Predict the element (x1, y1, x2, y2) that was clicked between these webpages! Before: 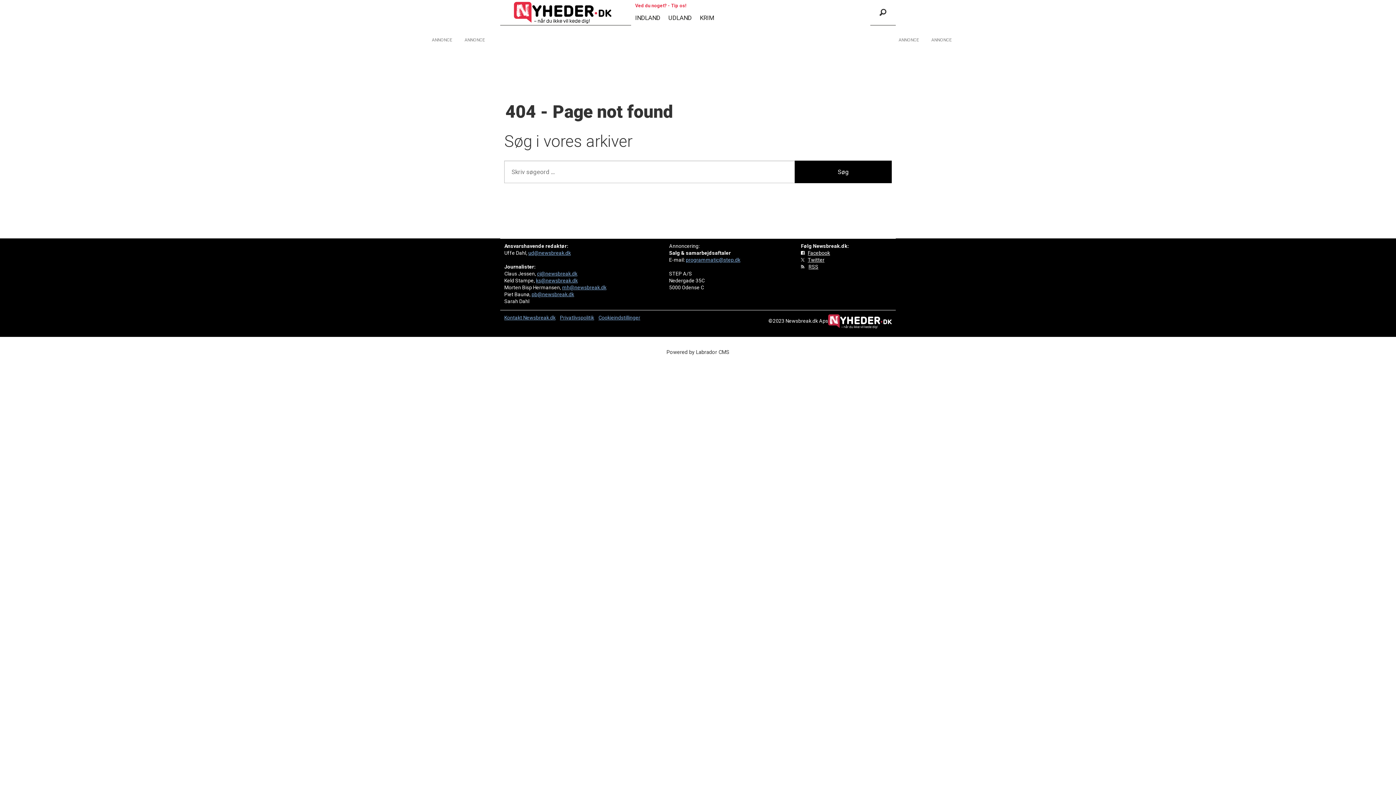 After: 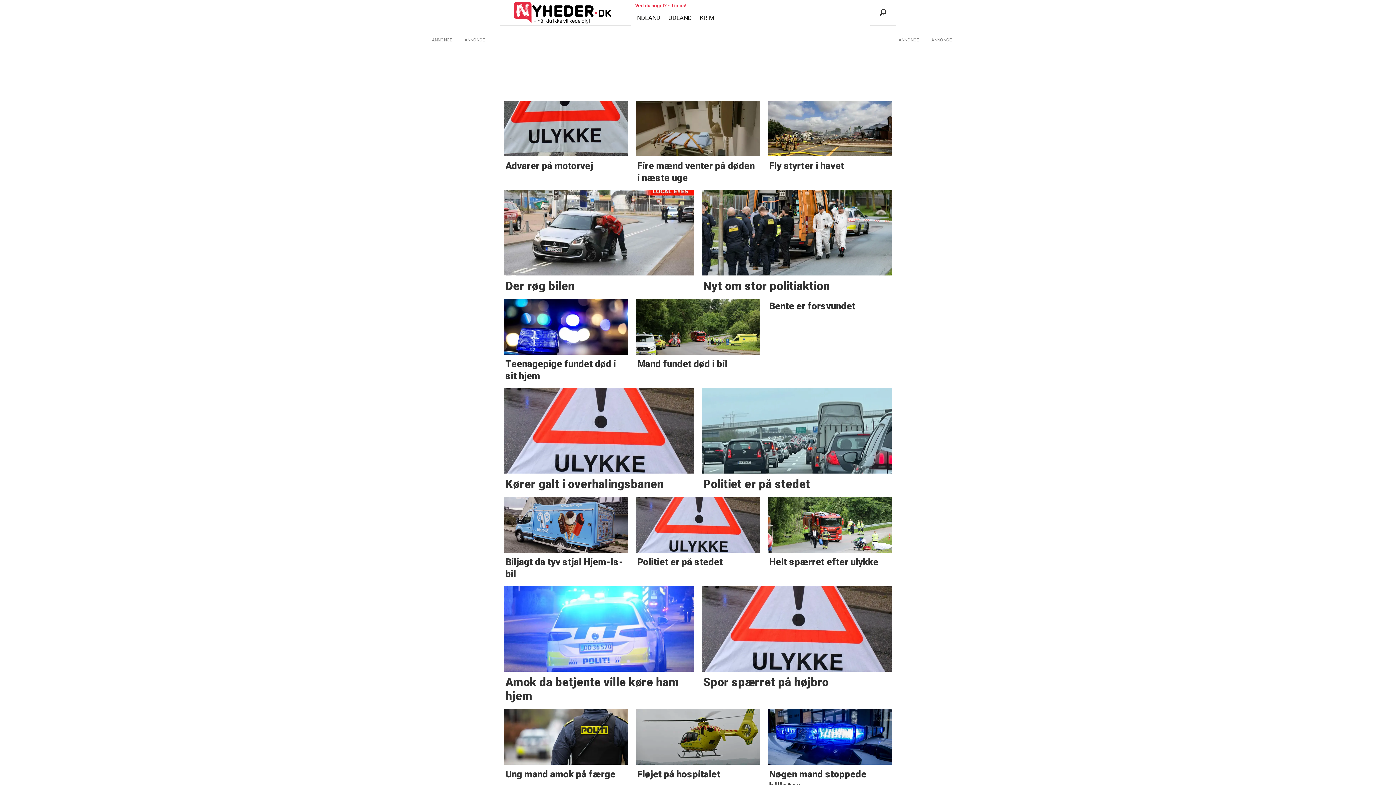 Action: label: KRIM bbox: (700, 14, 714, 21)